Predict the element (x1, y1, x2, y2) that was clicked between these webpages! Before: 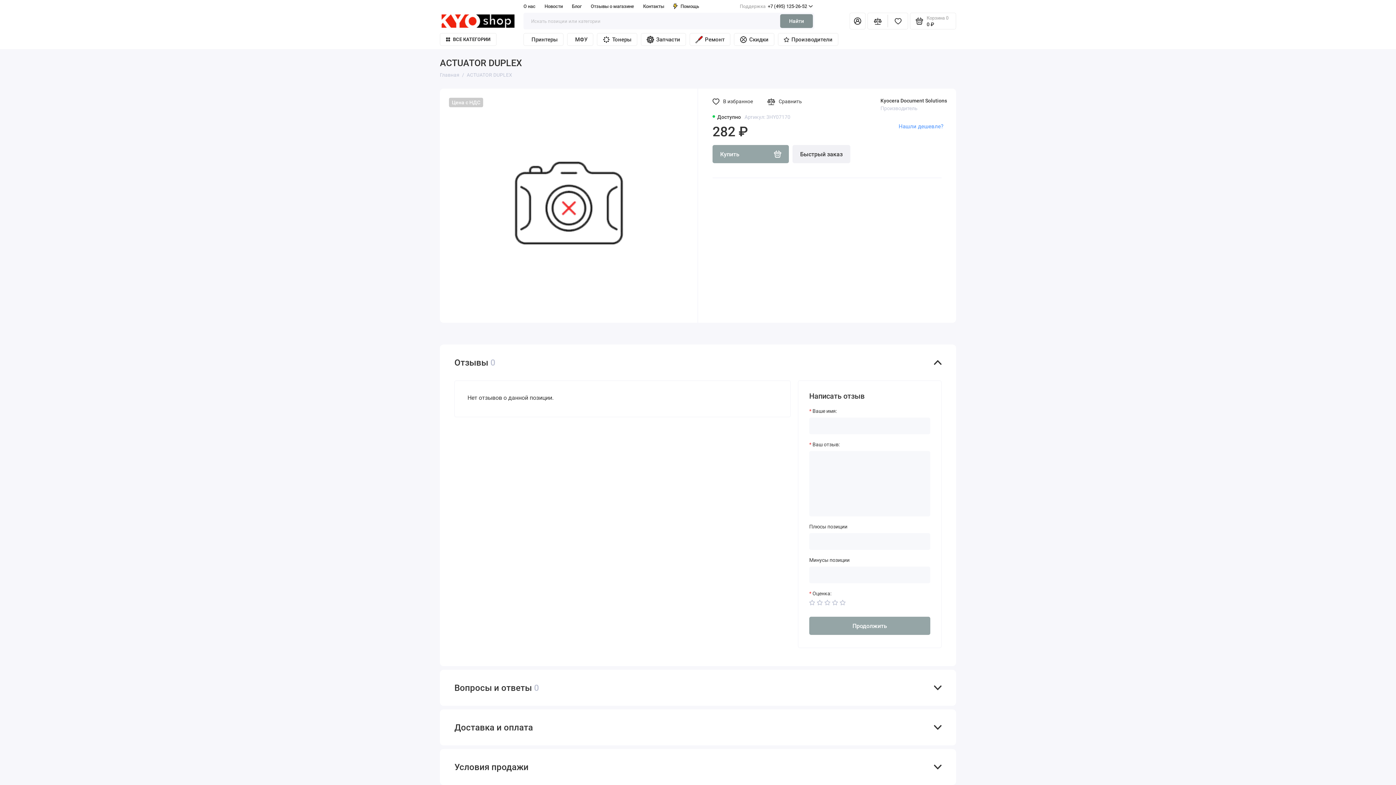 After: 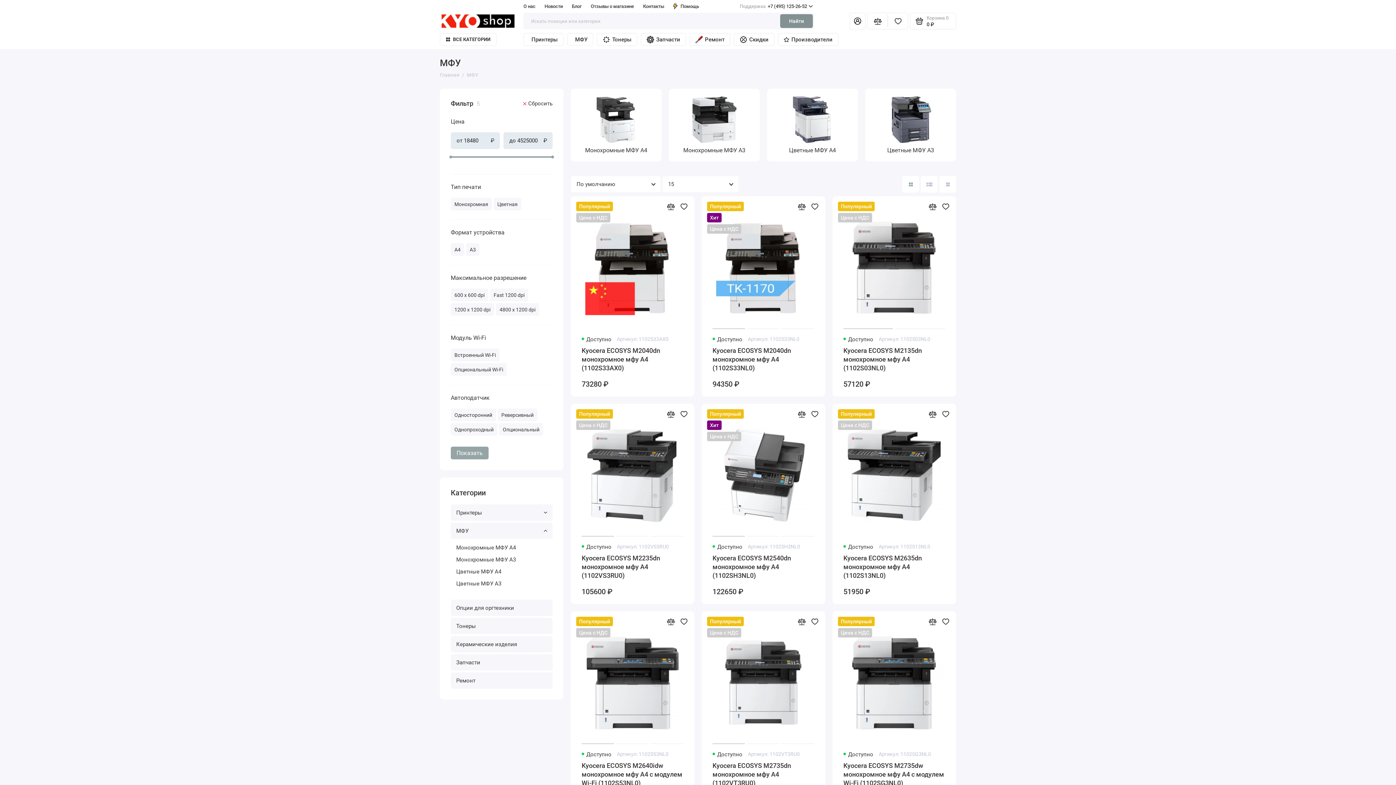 Action: label: МФУ bbox: (567, 33, 593, 45)